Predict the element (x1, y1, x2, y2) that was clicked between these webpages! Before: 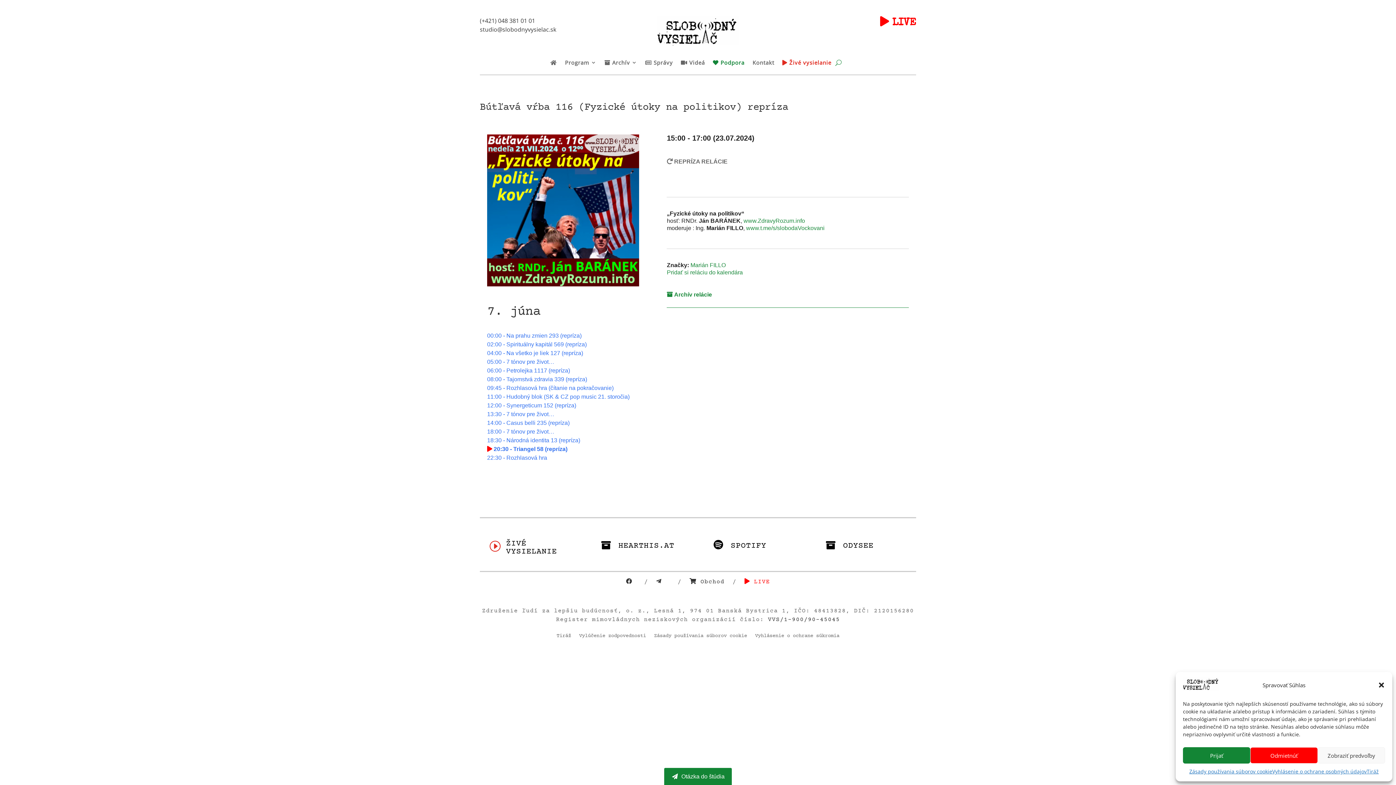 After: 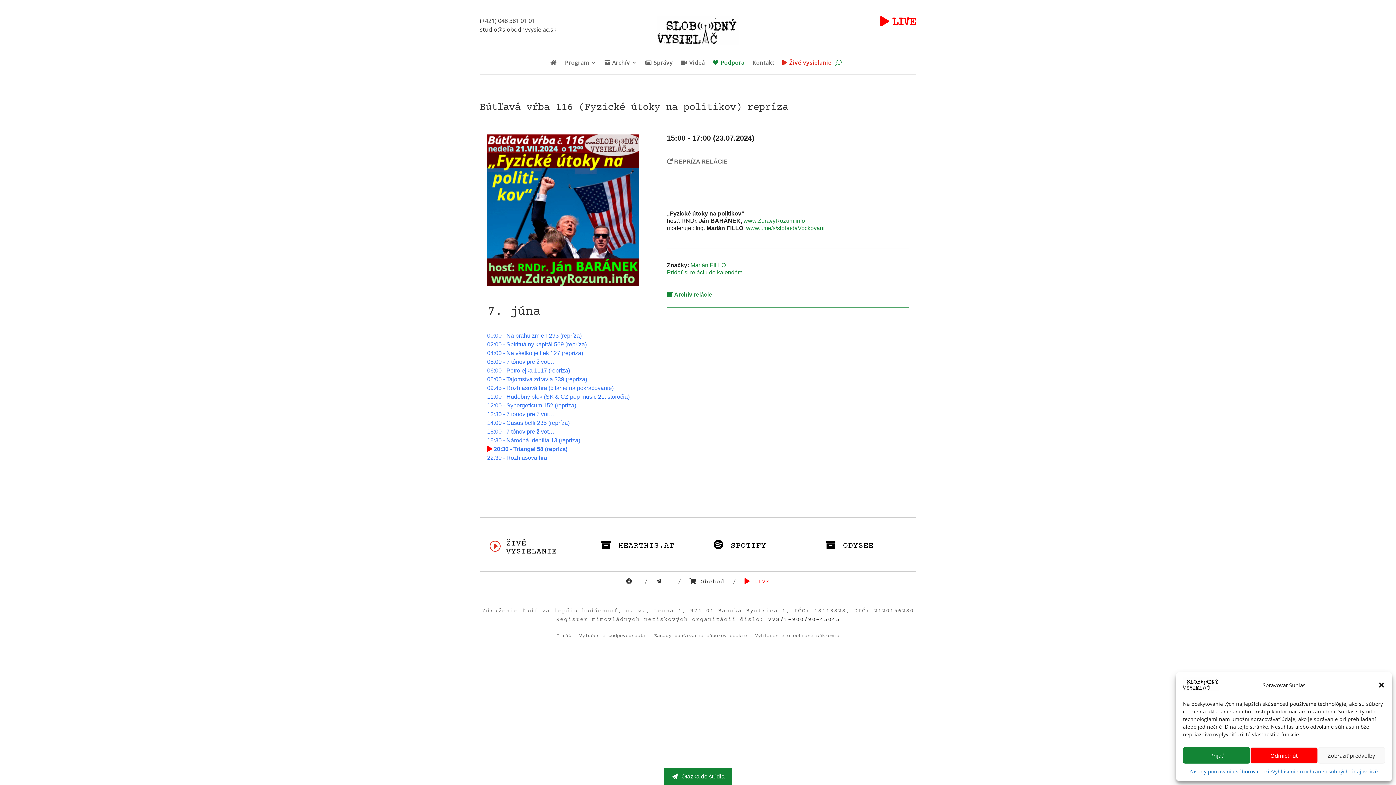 Action: bbox: (743, 217, 805, 224) label: www.ZdravyRozum.info